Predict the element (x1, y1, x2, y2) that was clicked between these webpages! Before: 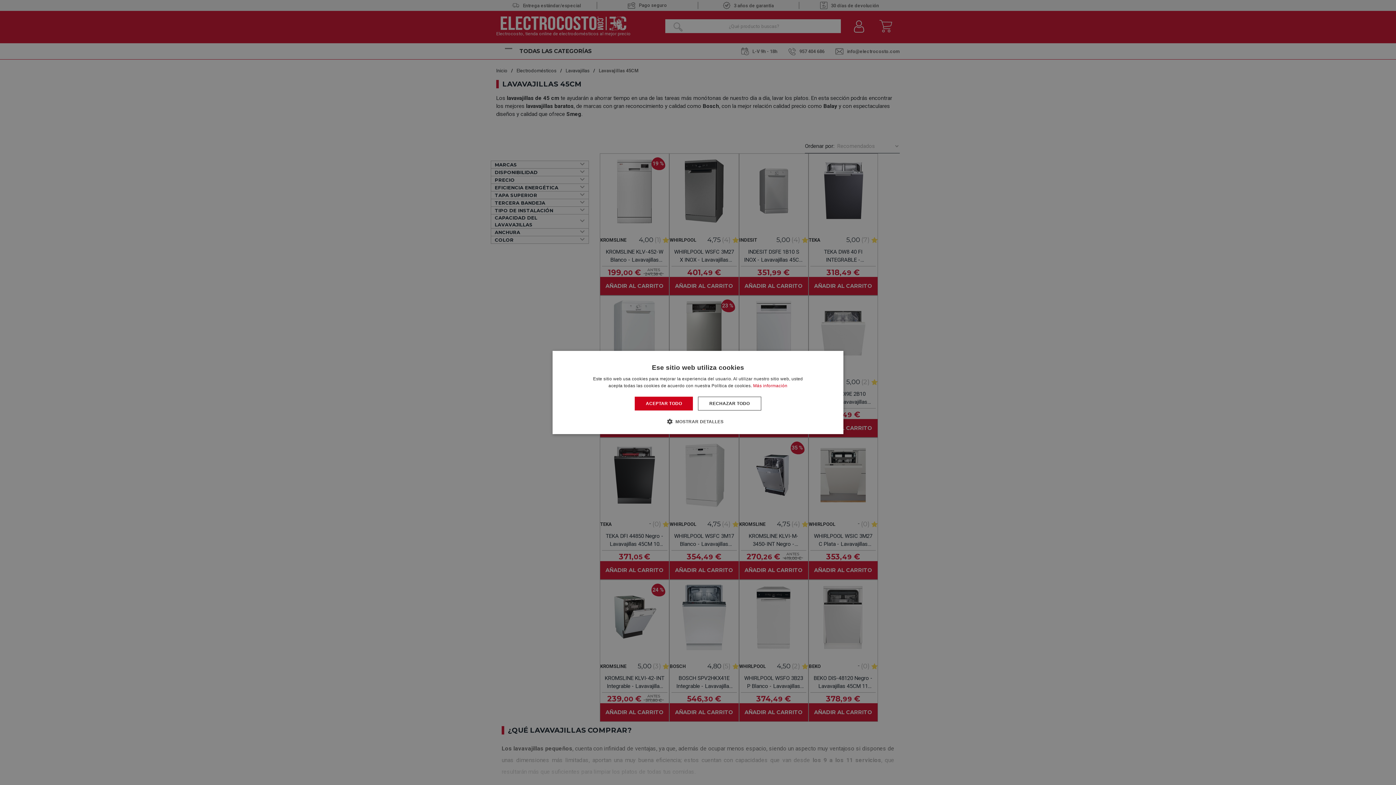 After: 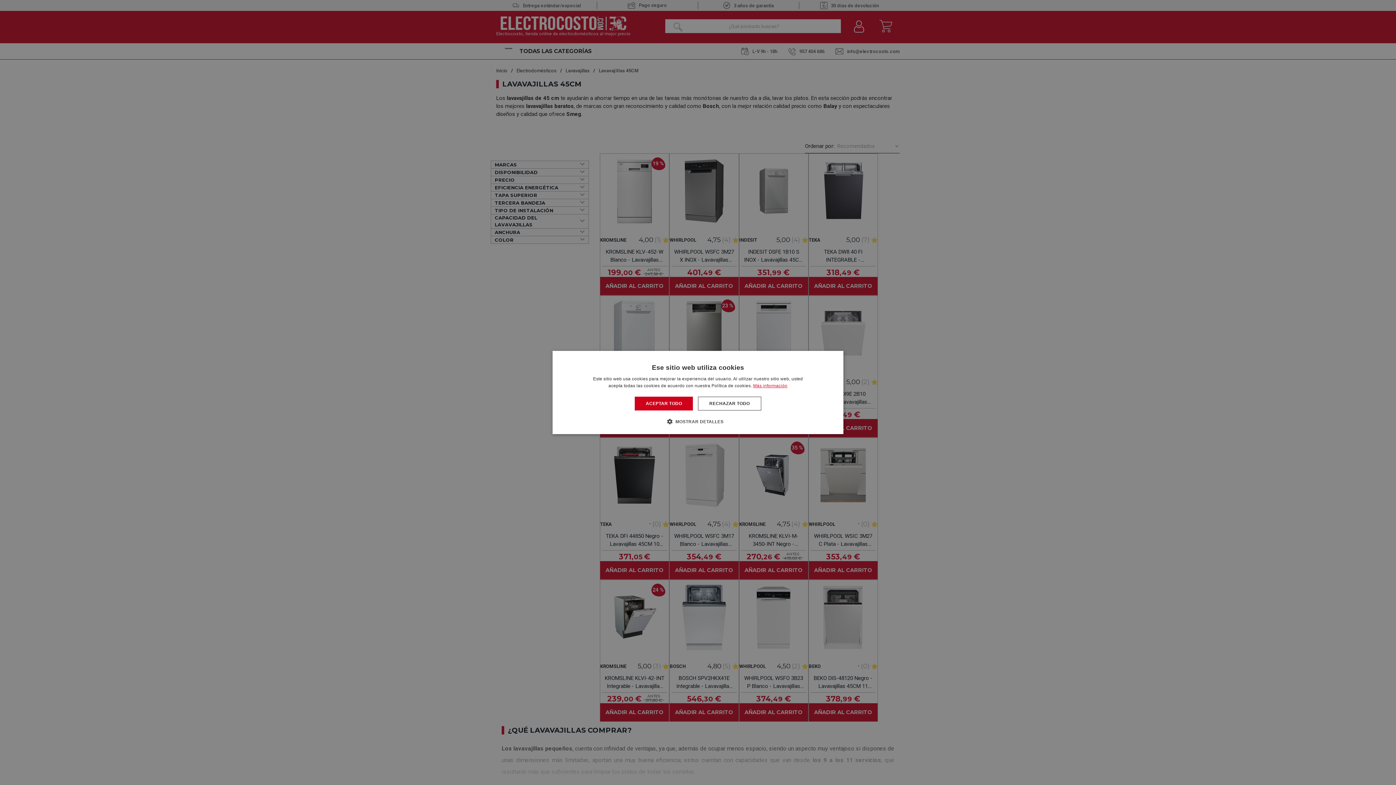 Action: label: Más información, opens a new window bbox: (753, 383, 787, 388)